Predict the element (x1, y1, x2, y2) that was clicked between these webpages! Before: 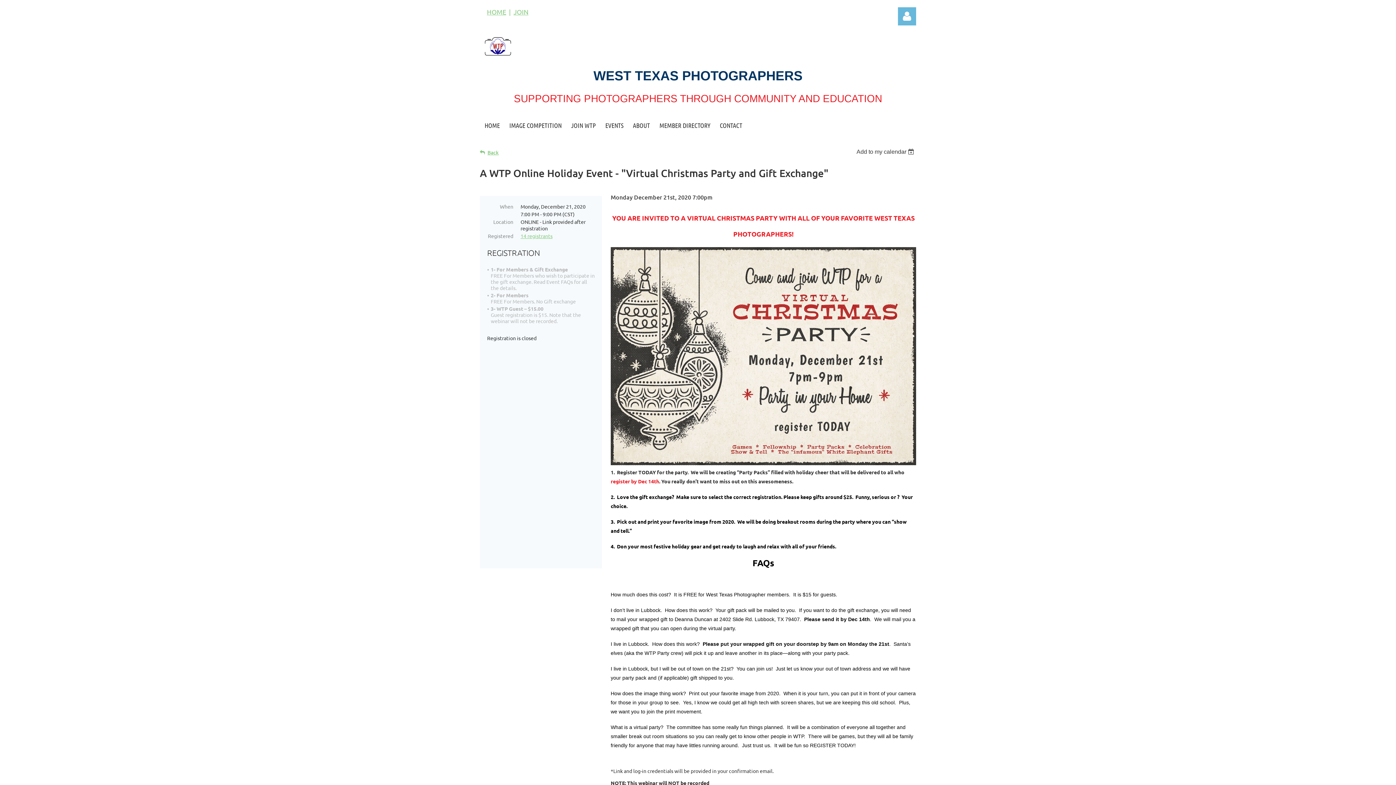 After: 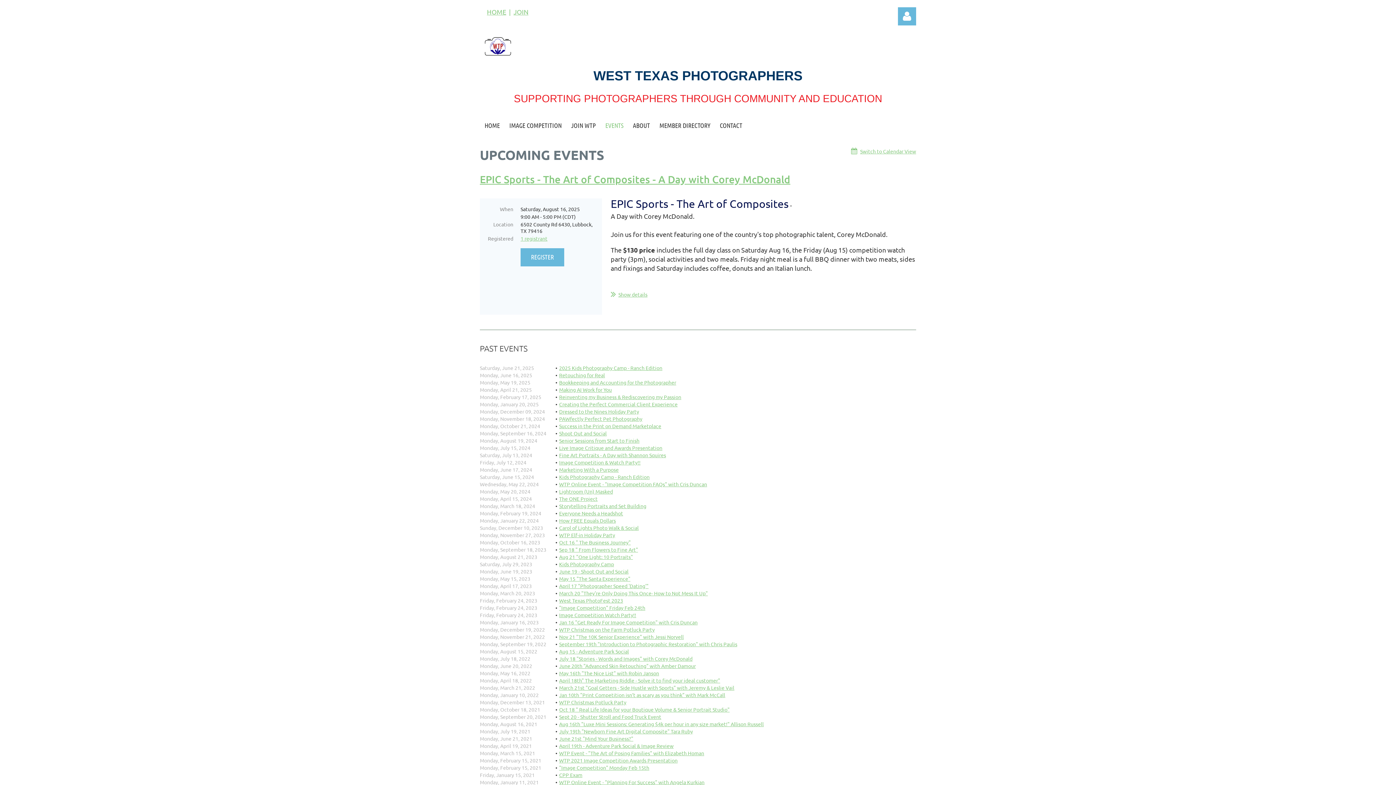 Action: bbox: (600, 111, 628, 139) label: EVENTS